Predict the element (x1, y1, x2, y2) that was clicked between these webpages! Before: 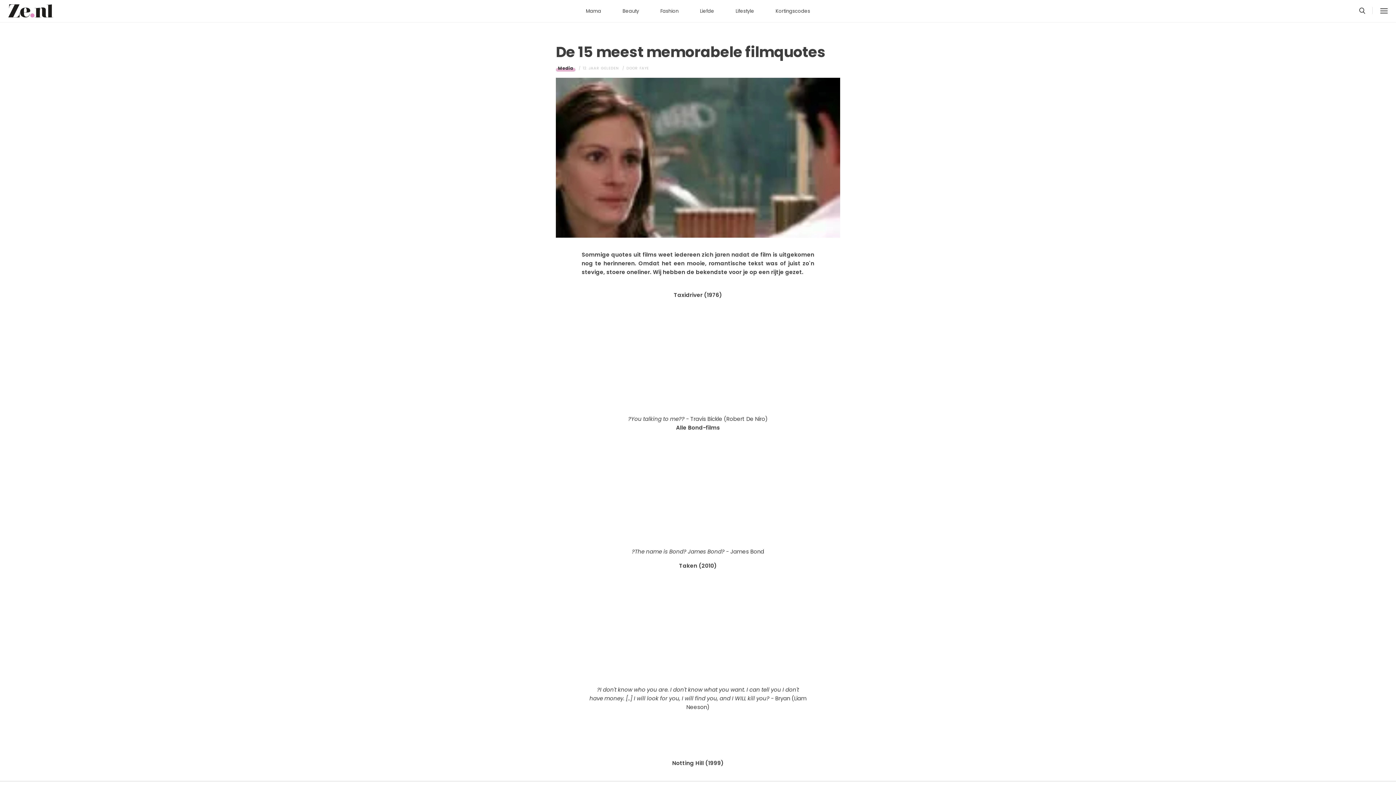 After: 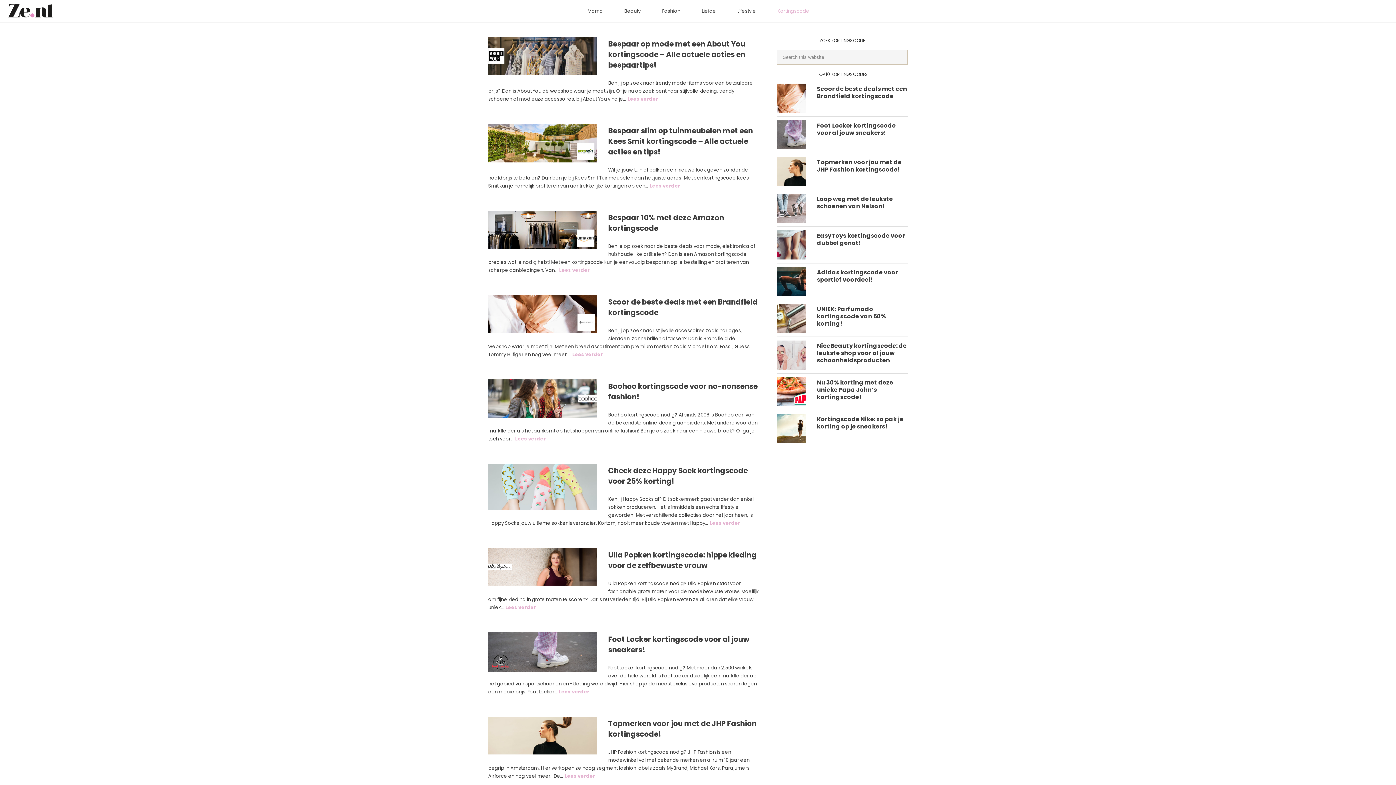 Action: label: Kortingscodes bbox: (766, 4, 820, 18)